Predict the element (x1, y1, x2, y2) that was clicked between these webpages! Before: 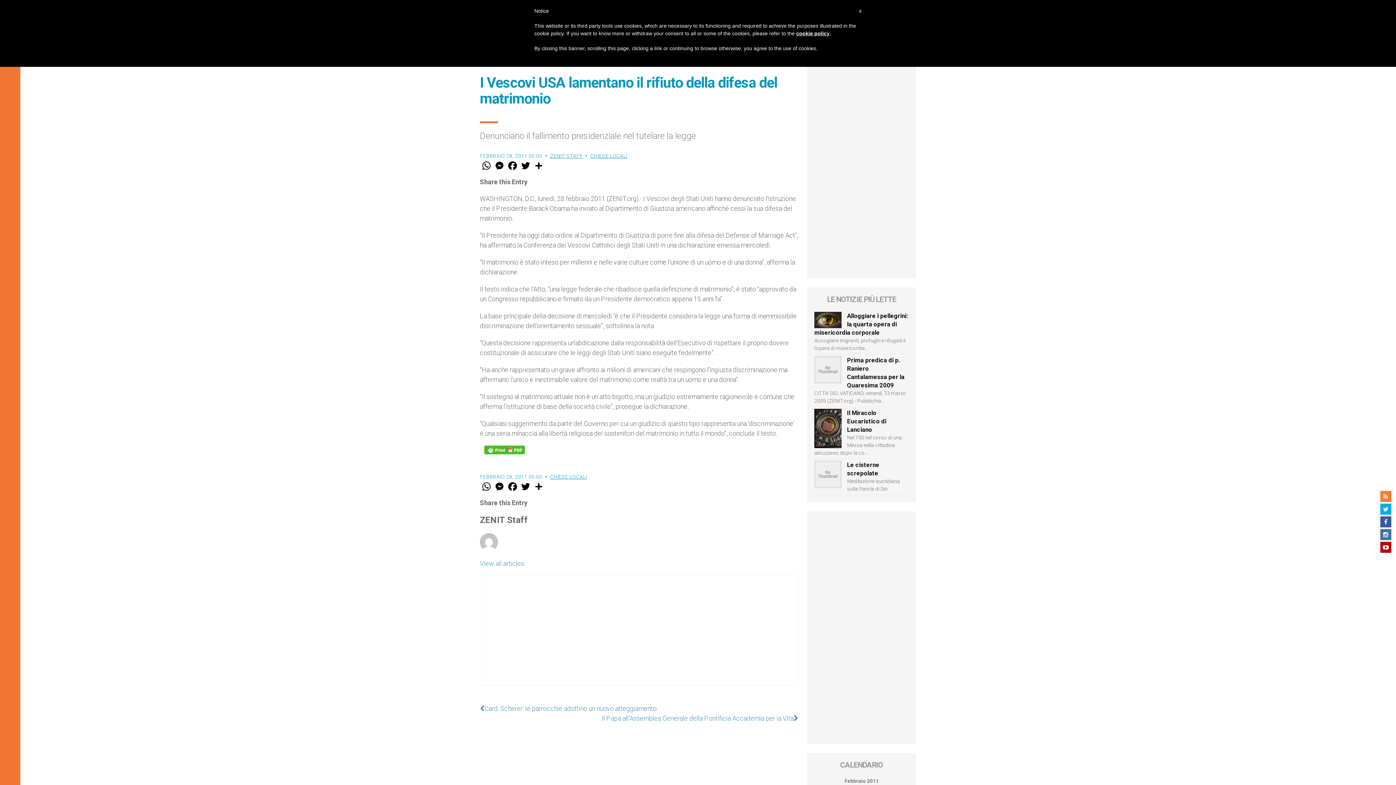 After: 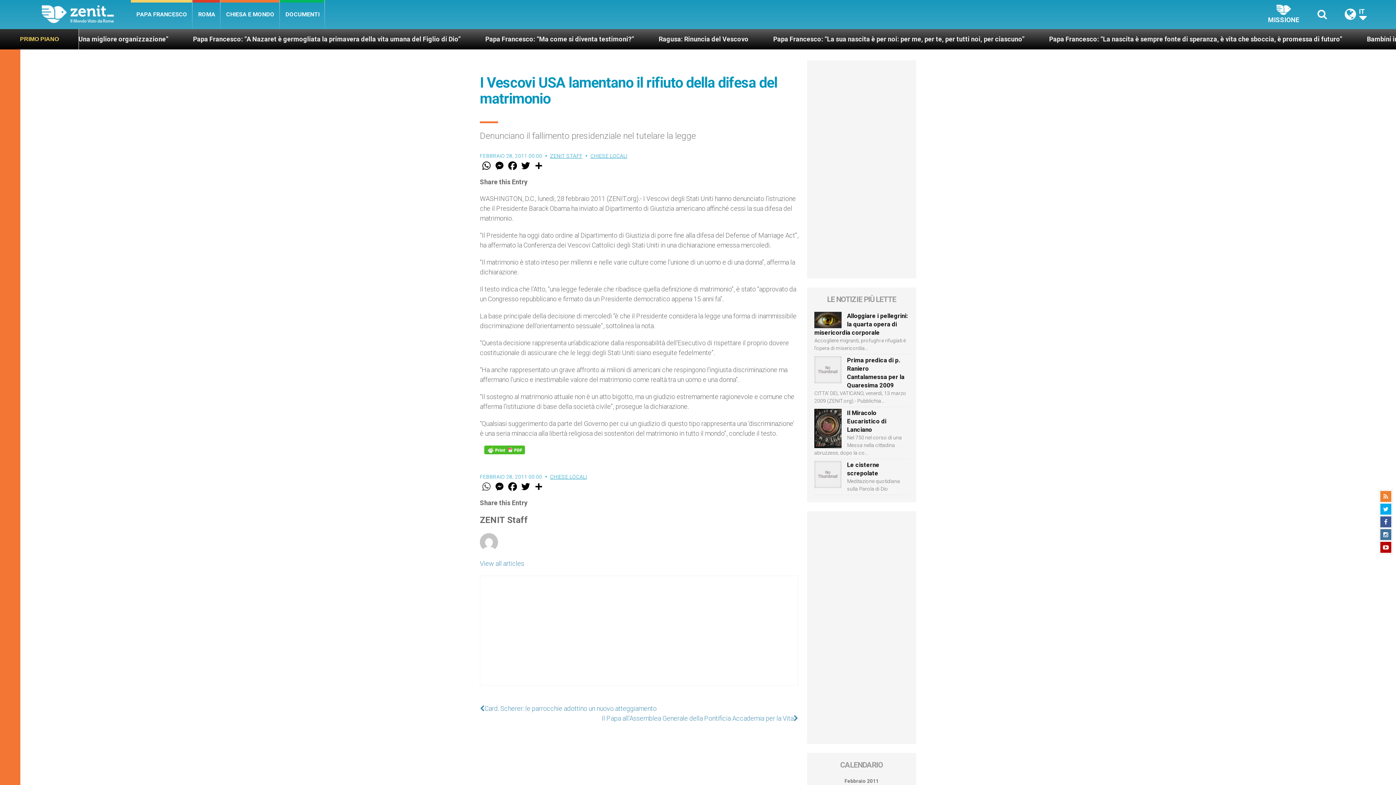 Action: bbox: (480, 481, 493, 492) label: WhatsApp